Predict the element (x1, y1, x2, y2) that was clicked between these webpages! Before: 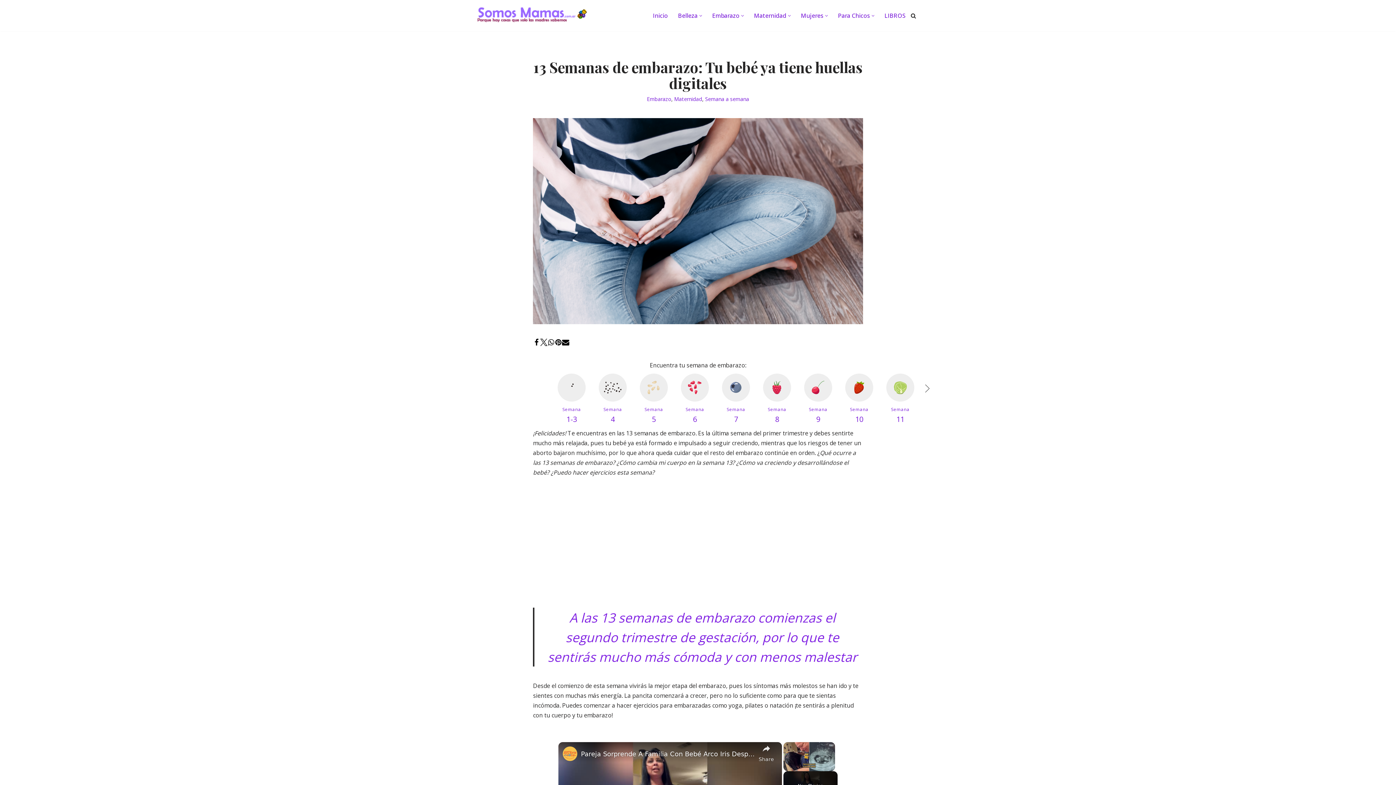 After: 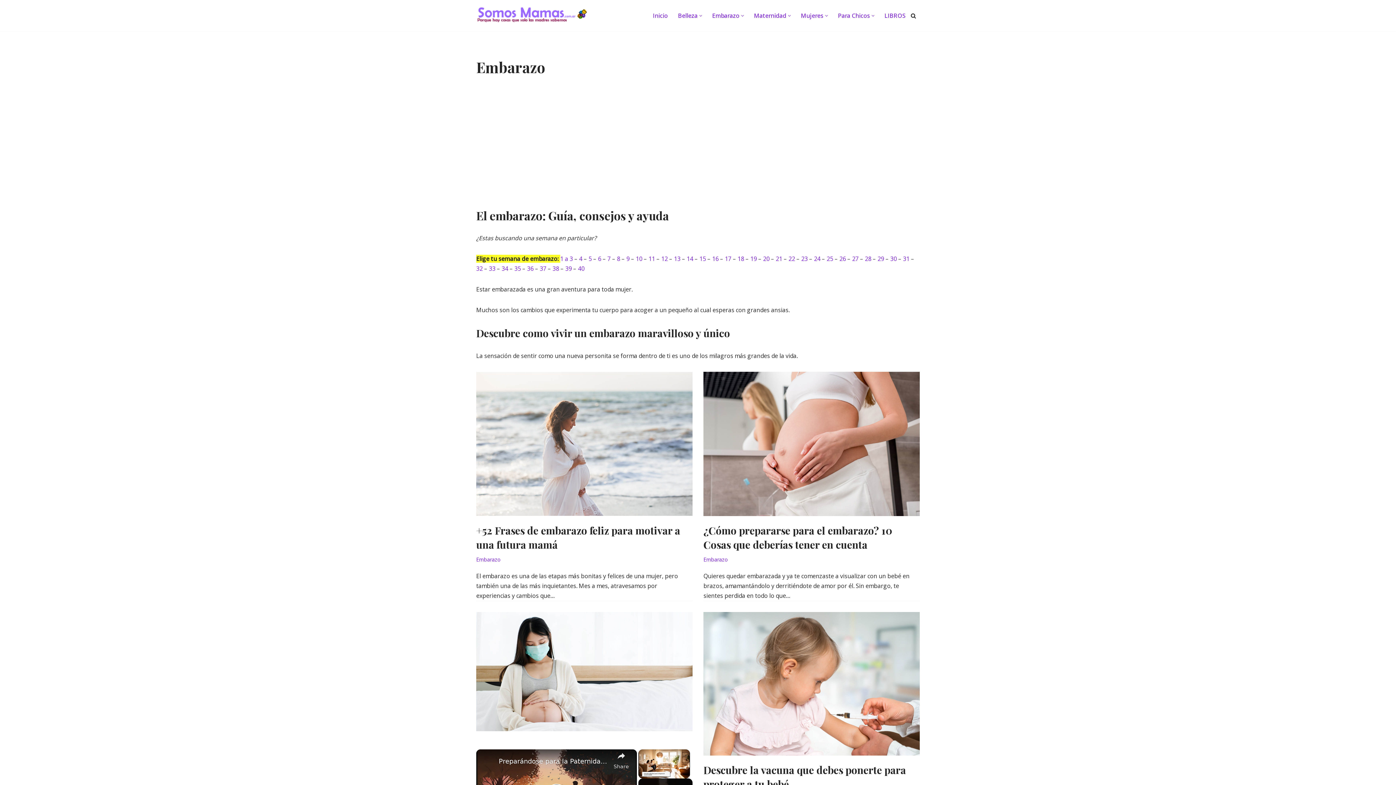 Action: label: Embarazo bbox: (712, 10, 739, 20)